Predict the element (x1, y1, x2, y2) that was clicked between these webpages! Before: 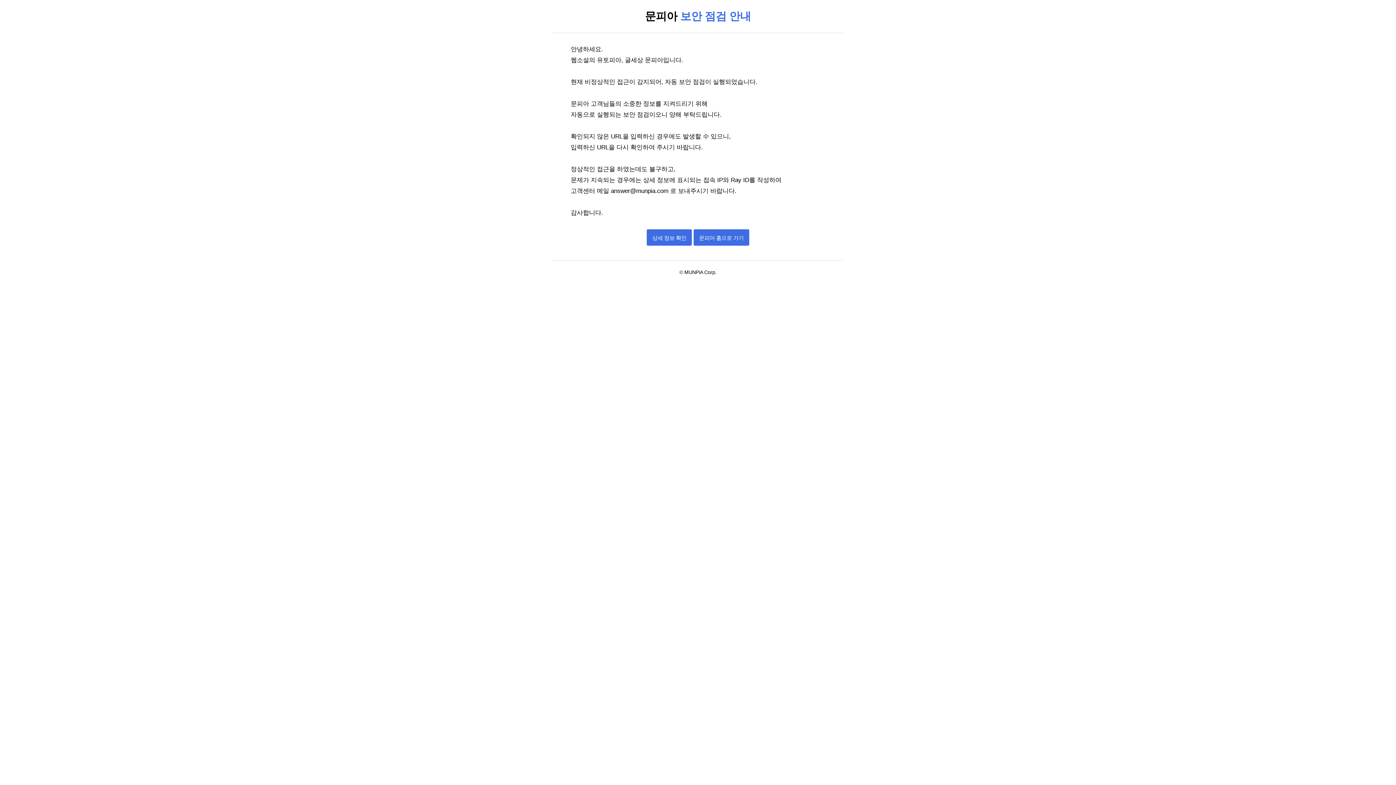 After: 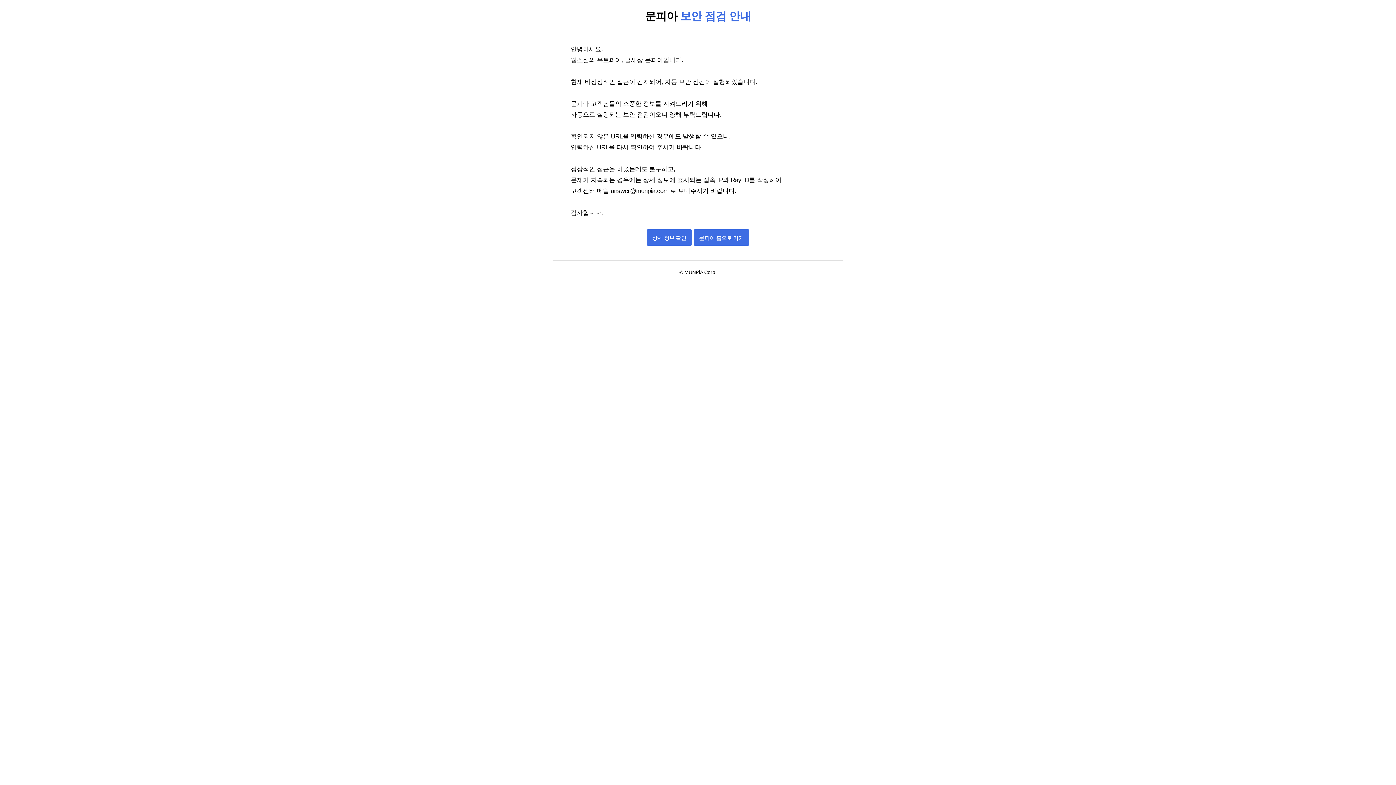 Action: bbox: (693, 234, 749, 241) label: 문피아 홈으로 가기